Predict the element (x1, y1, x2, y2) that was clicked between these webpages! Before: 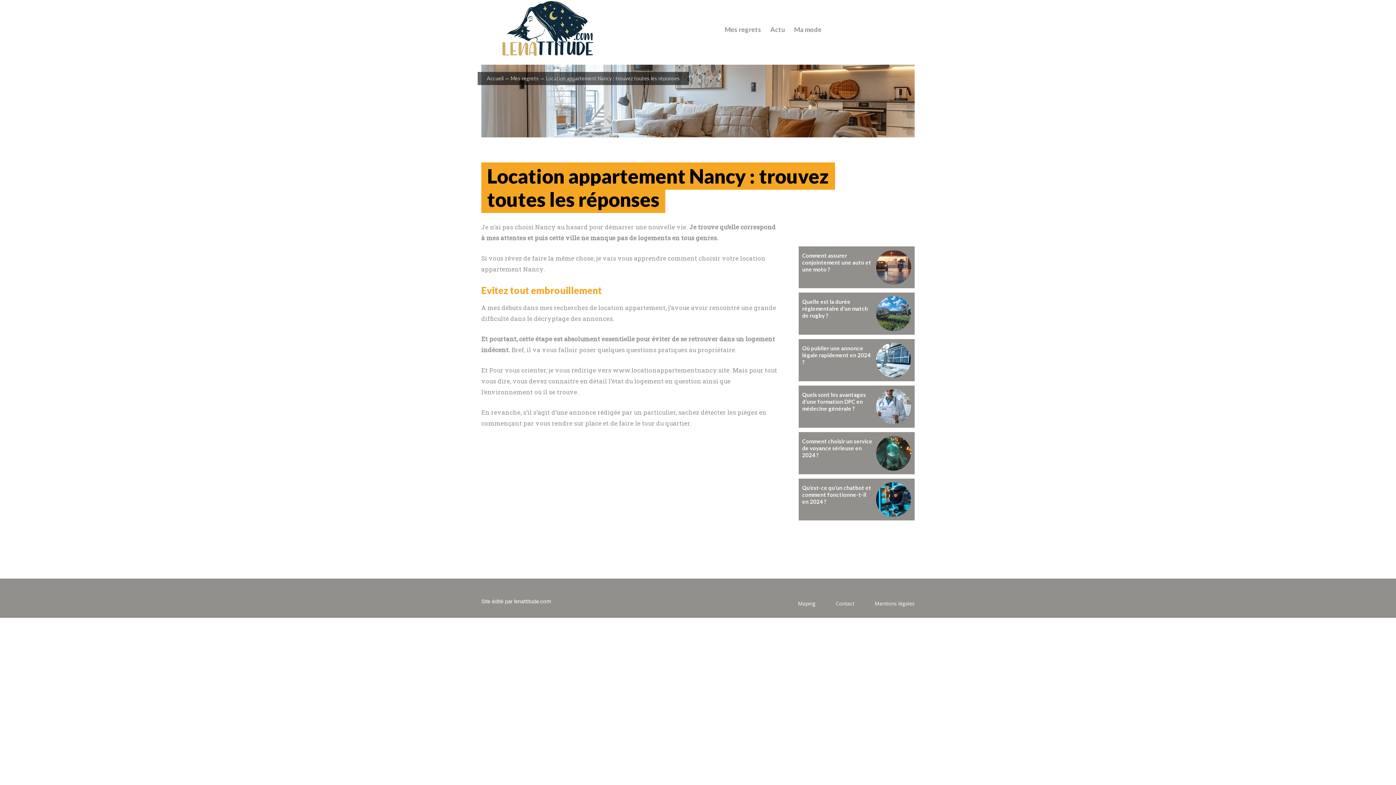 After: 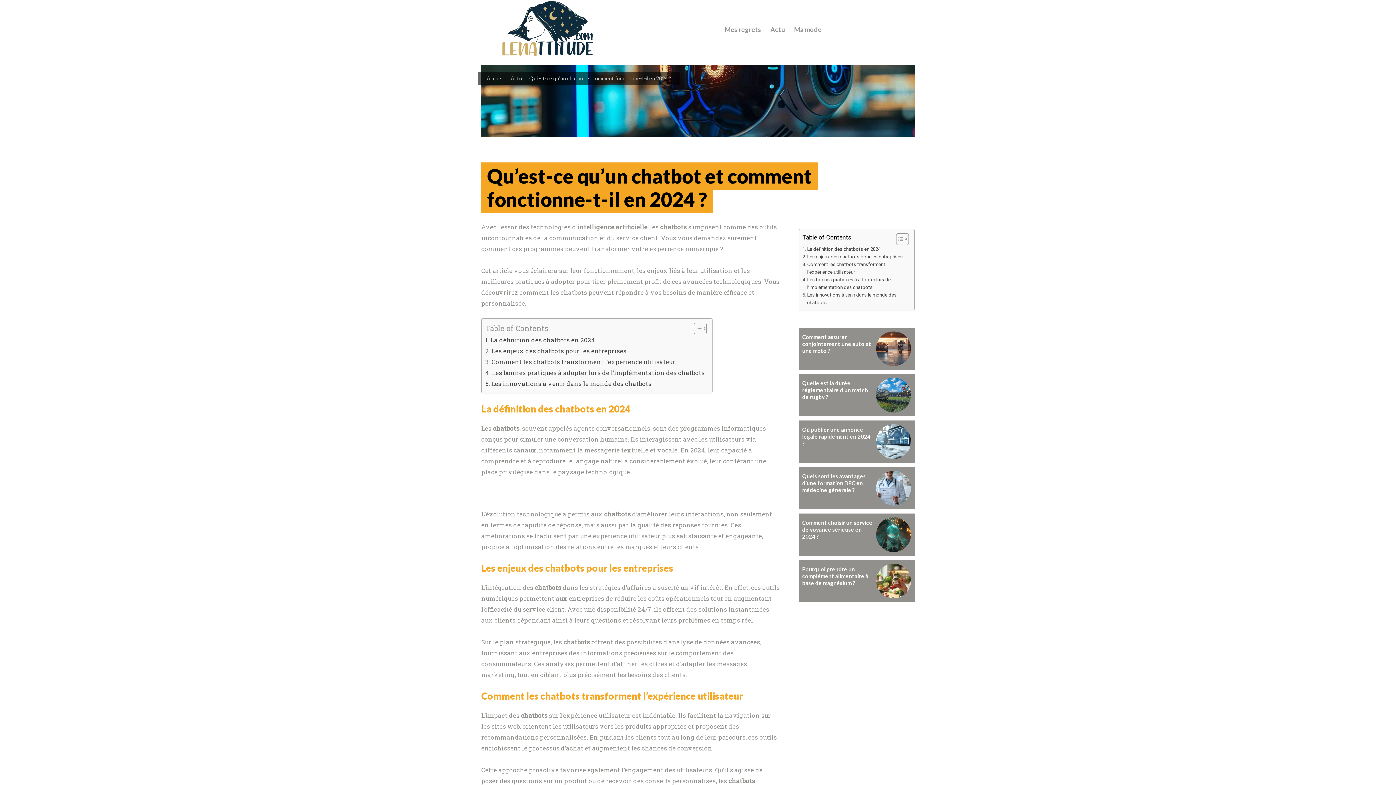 Action: bbox: (876, 482, 911, 517)